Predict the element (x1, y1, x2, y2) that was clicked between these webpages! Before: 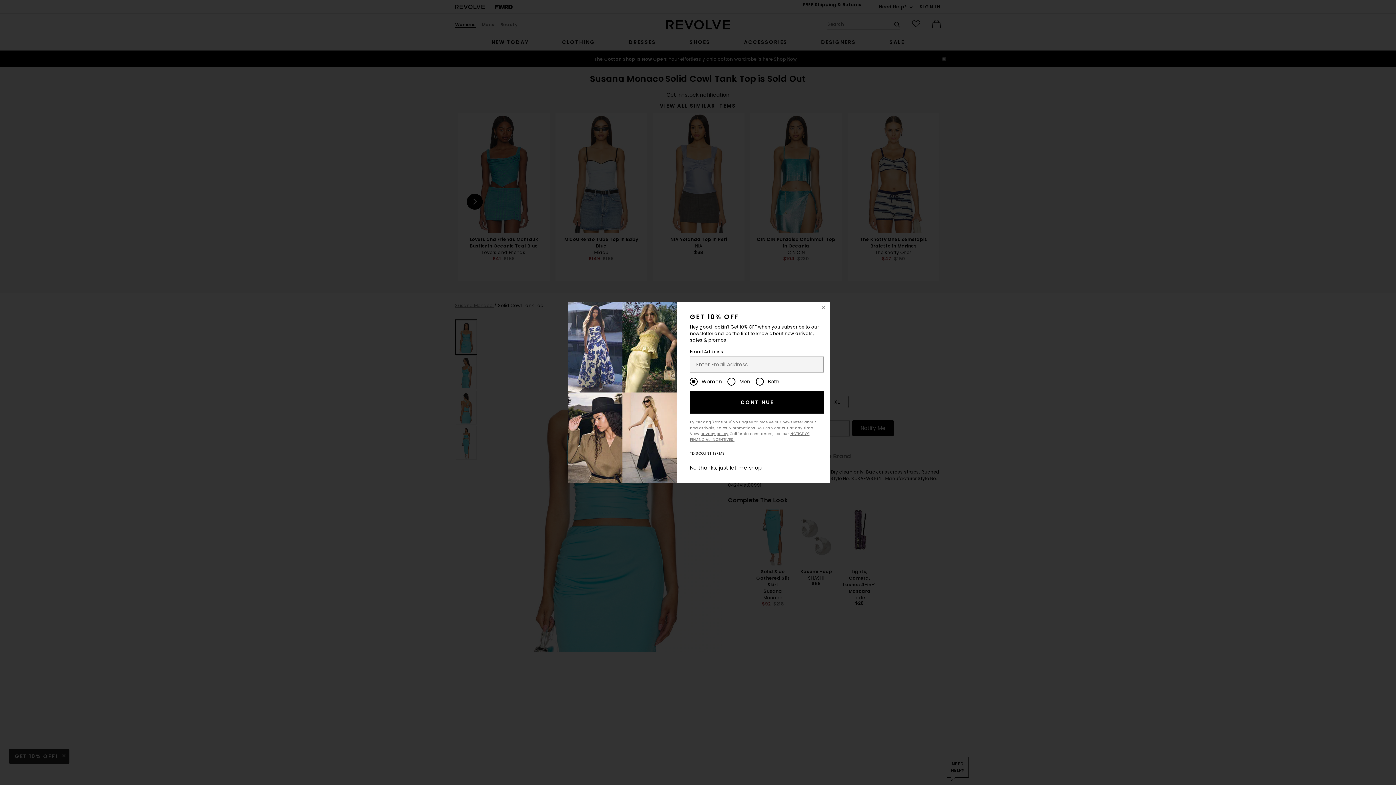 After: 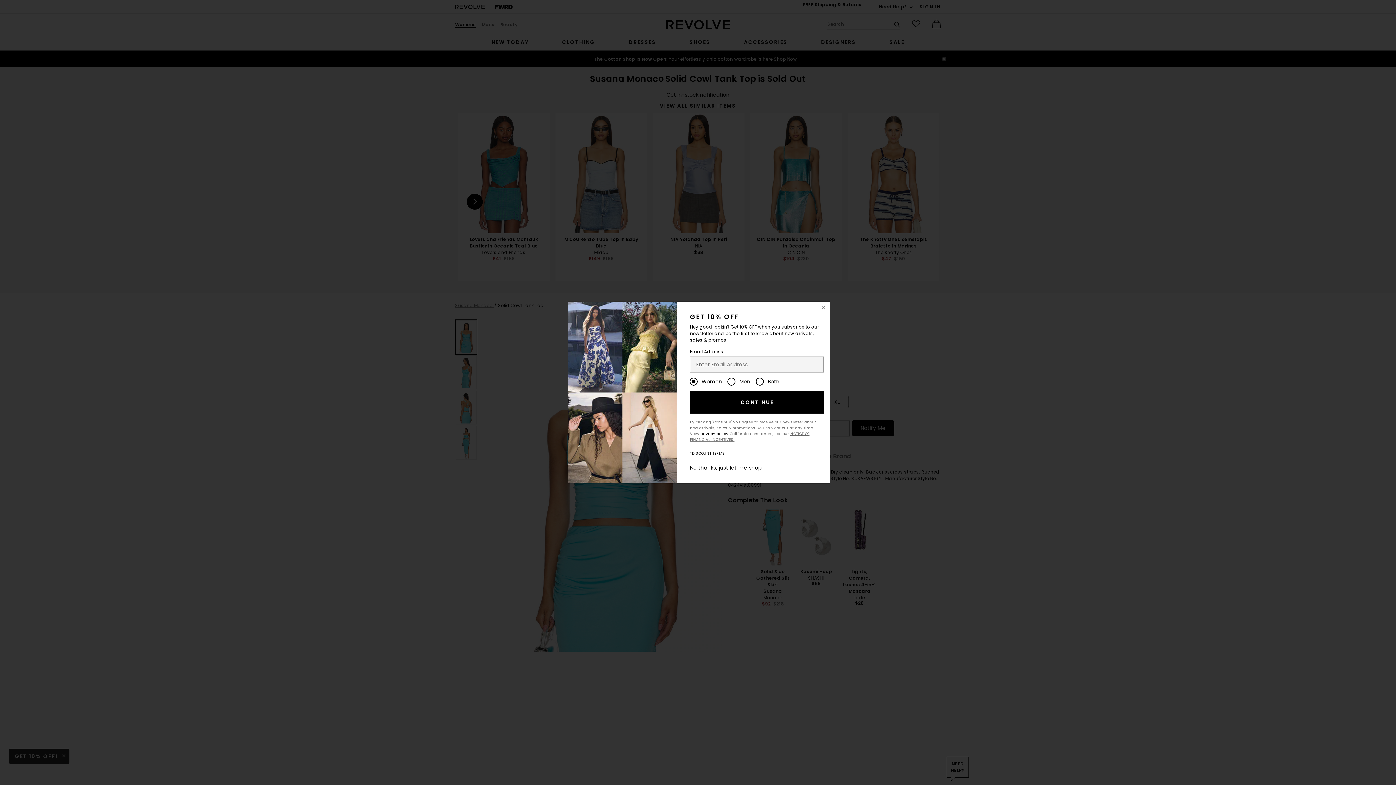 Action: label: privacy policy bbox: (700, 431, 728, 436)